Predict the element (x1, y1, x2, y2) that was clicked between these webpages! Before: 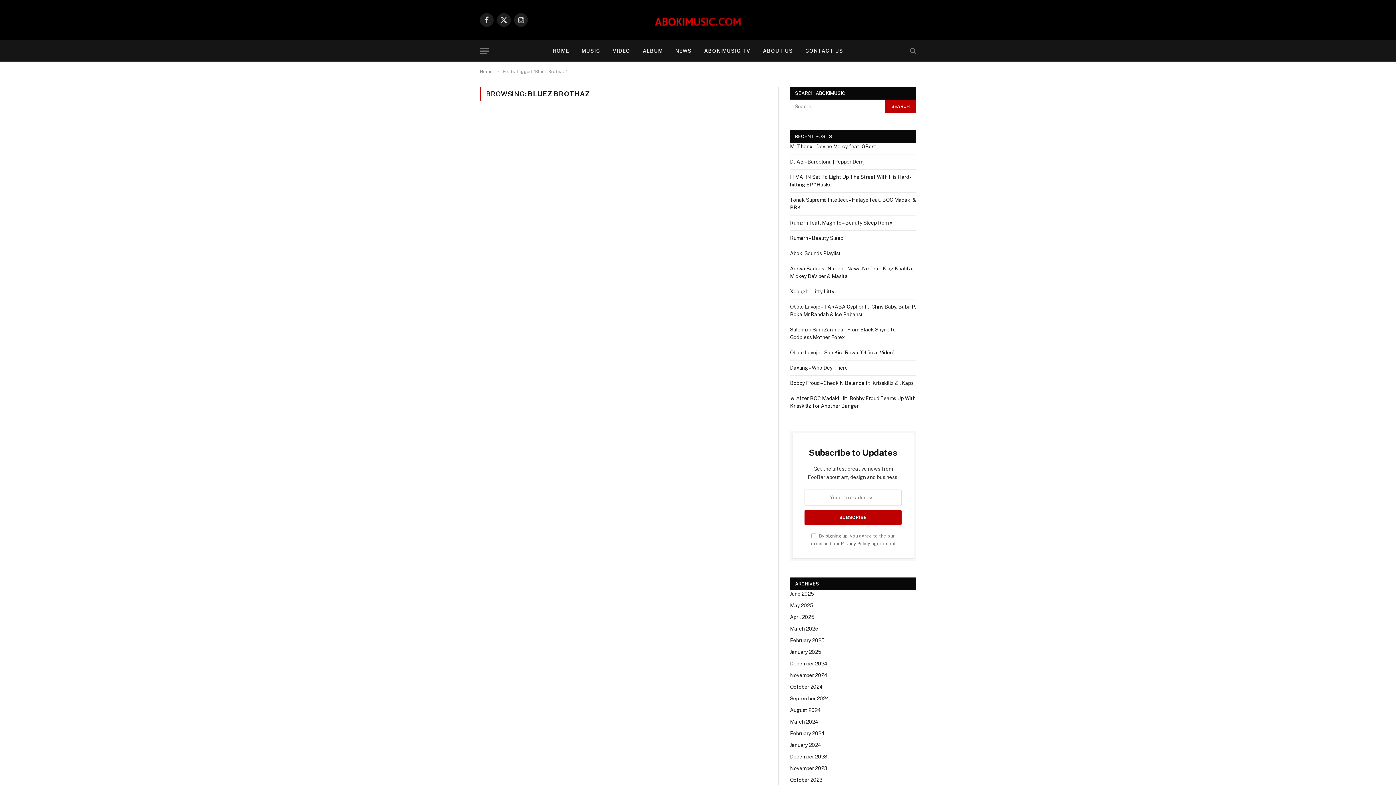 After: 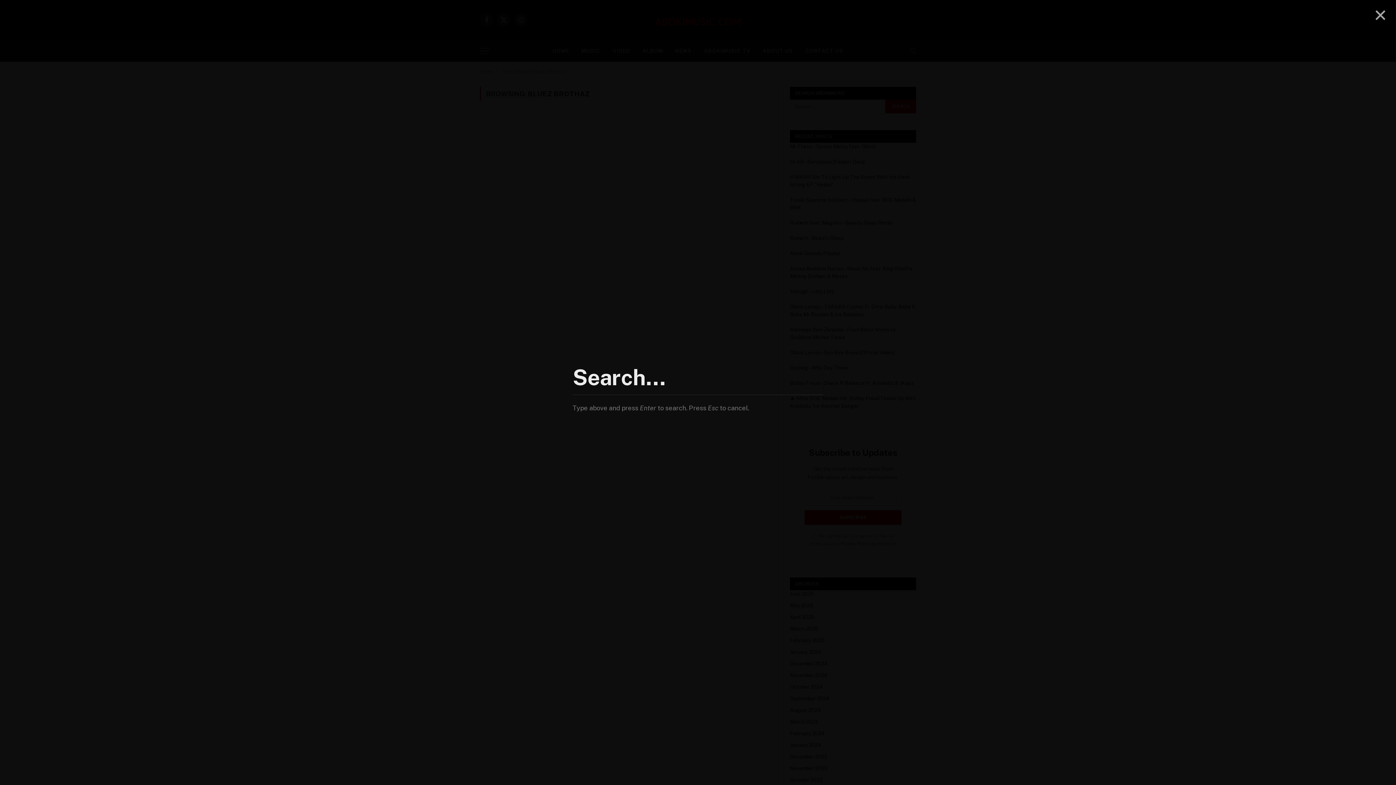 Action: bbox: (908, 42, 916, 59)